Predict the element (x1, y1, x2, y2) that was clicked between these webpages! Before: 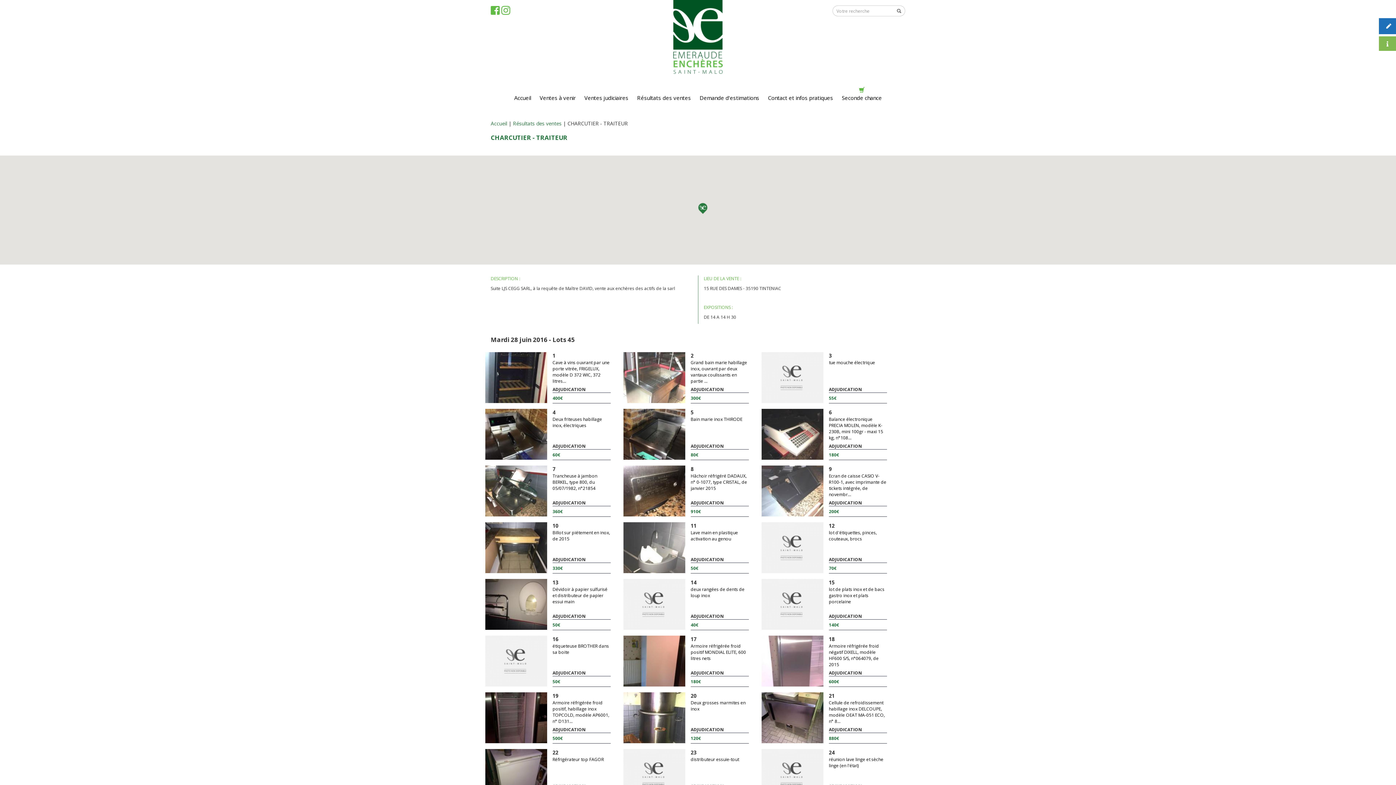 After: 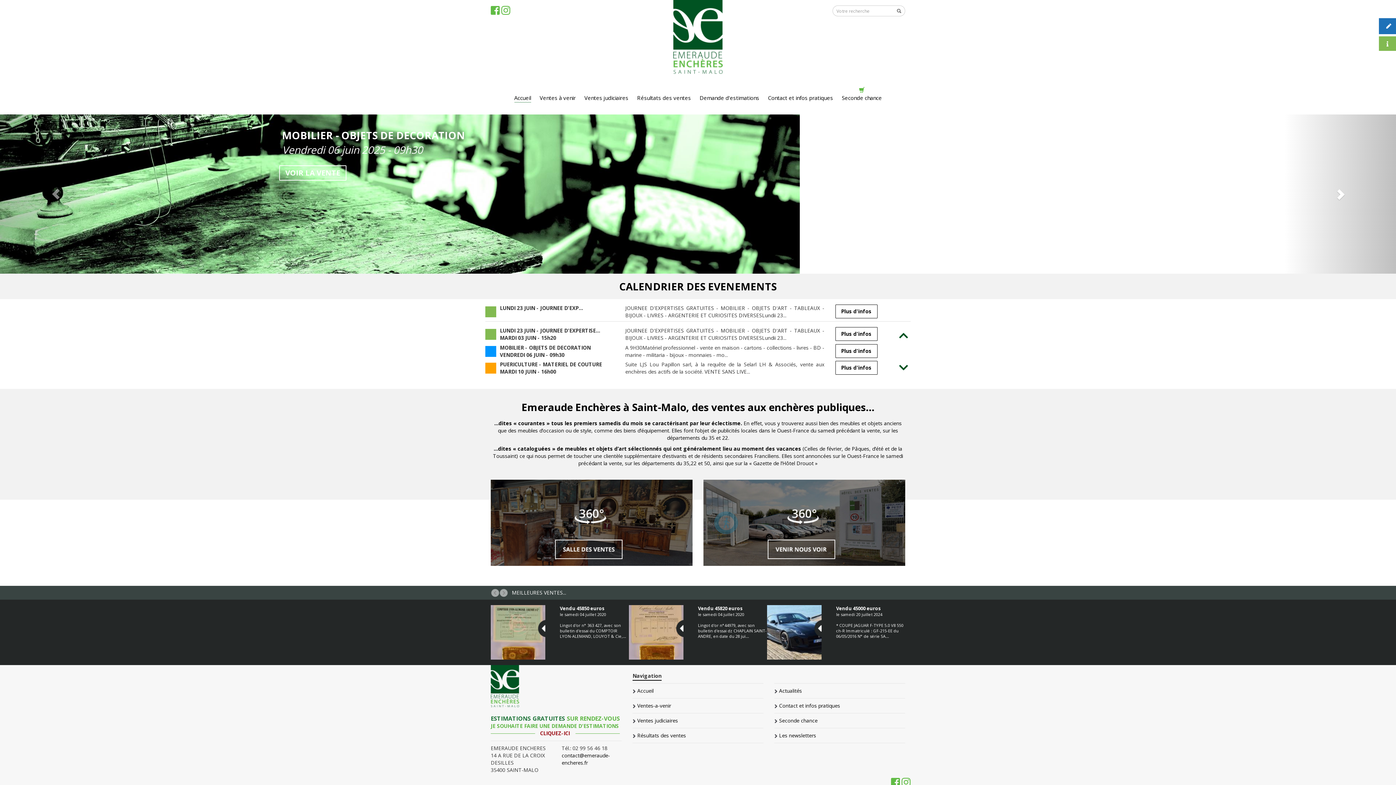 Action: bbox: (514, 94, 531, 101) label: Accueil